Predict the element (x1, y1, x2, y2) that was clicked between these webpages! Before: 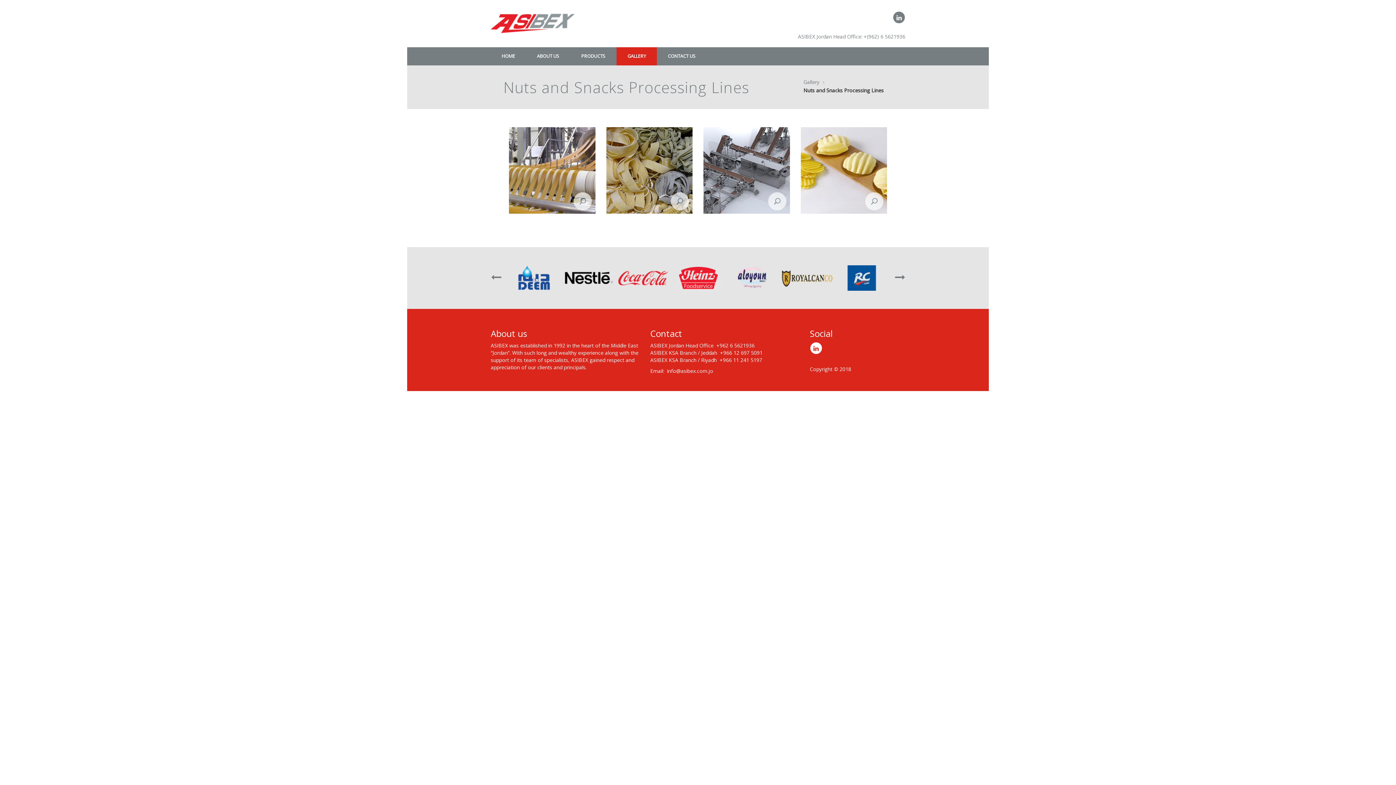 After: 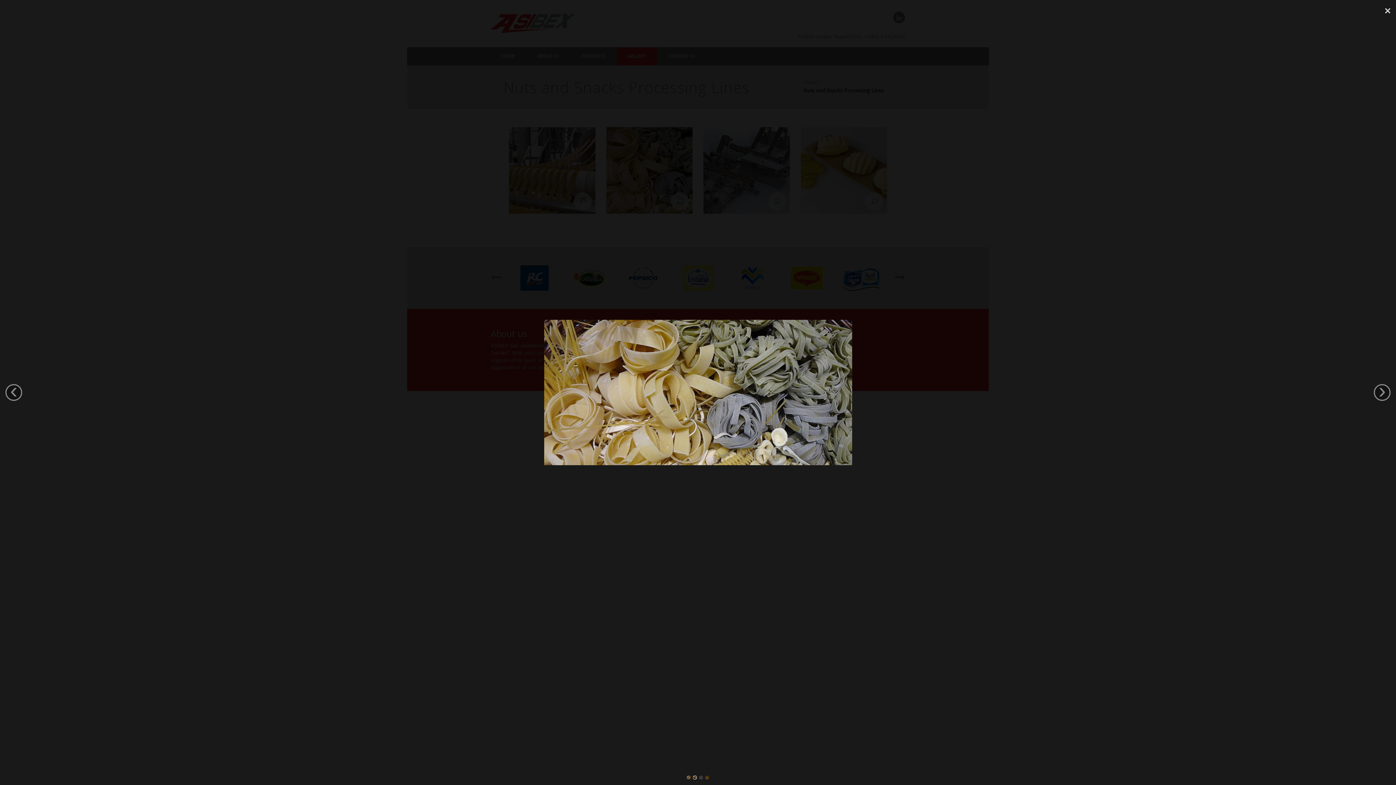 Action: bbox: (606, 127, 692, 214)